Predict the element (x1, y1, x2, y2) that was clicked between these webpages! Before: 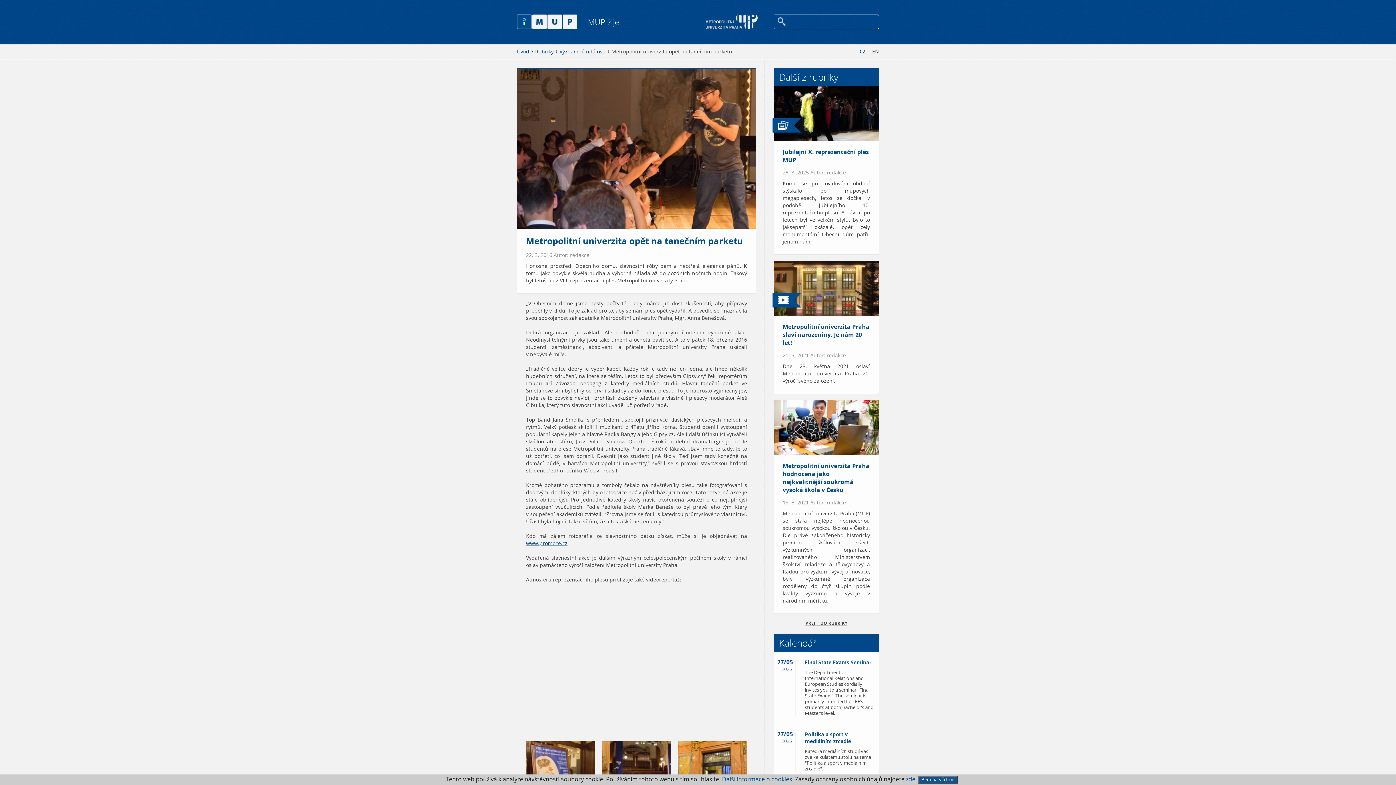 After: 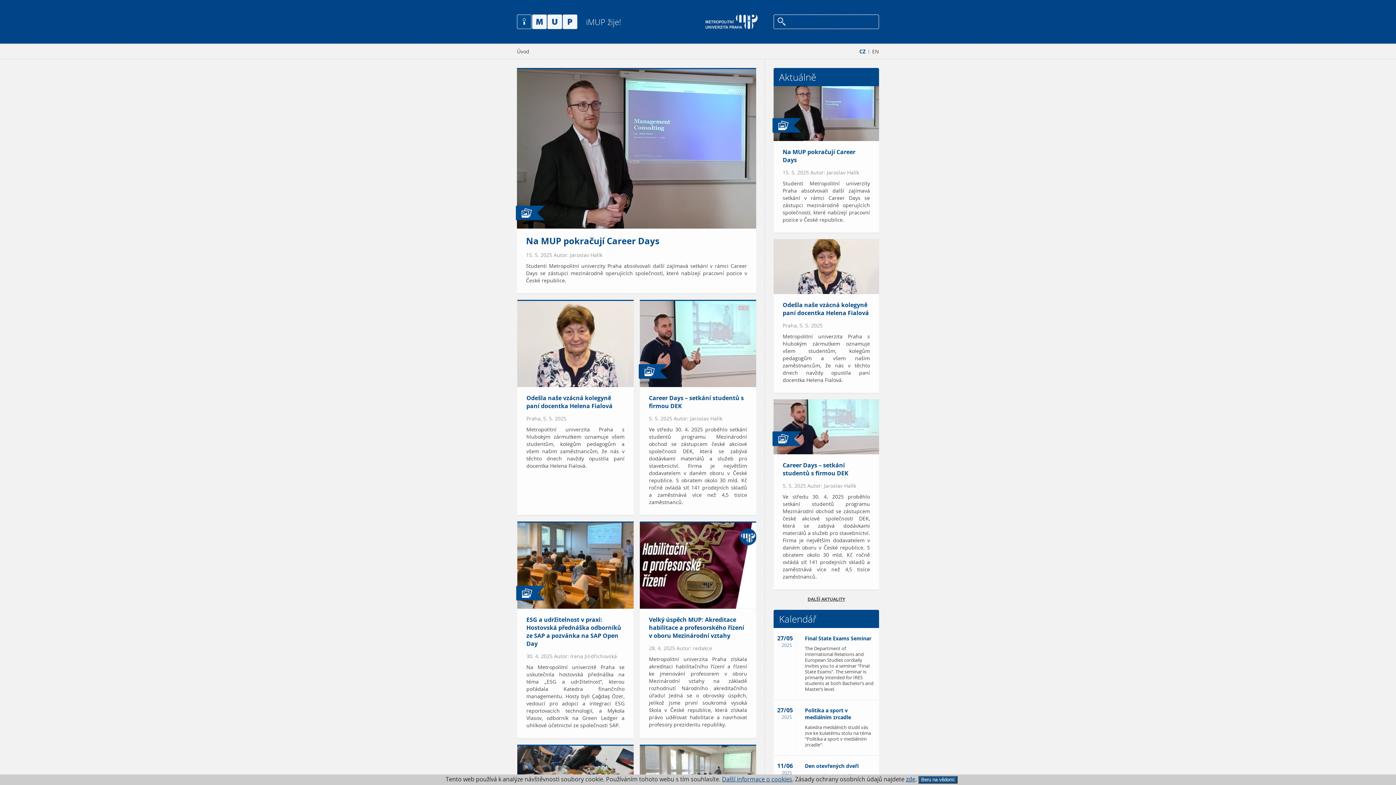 Action: label:  iMUP žije! bbox: (517, 17, 621, 25)